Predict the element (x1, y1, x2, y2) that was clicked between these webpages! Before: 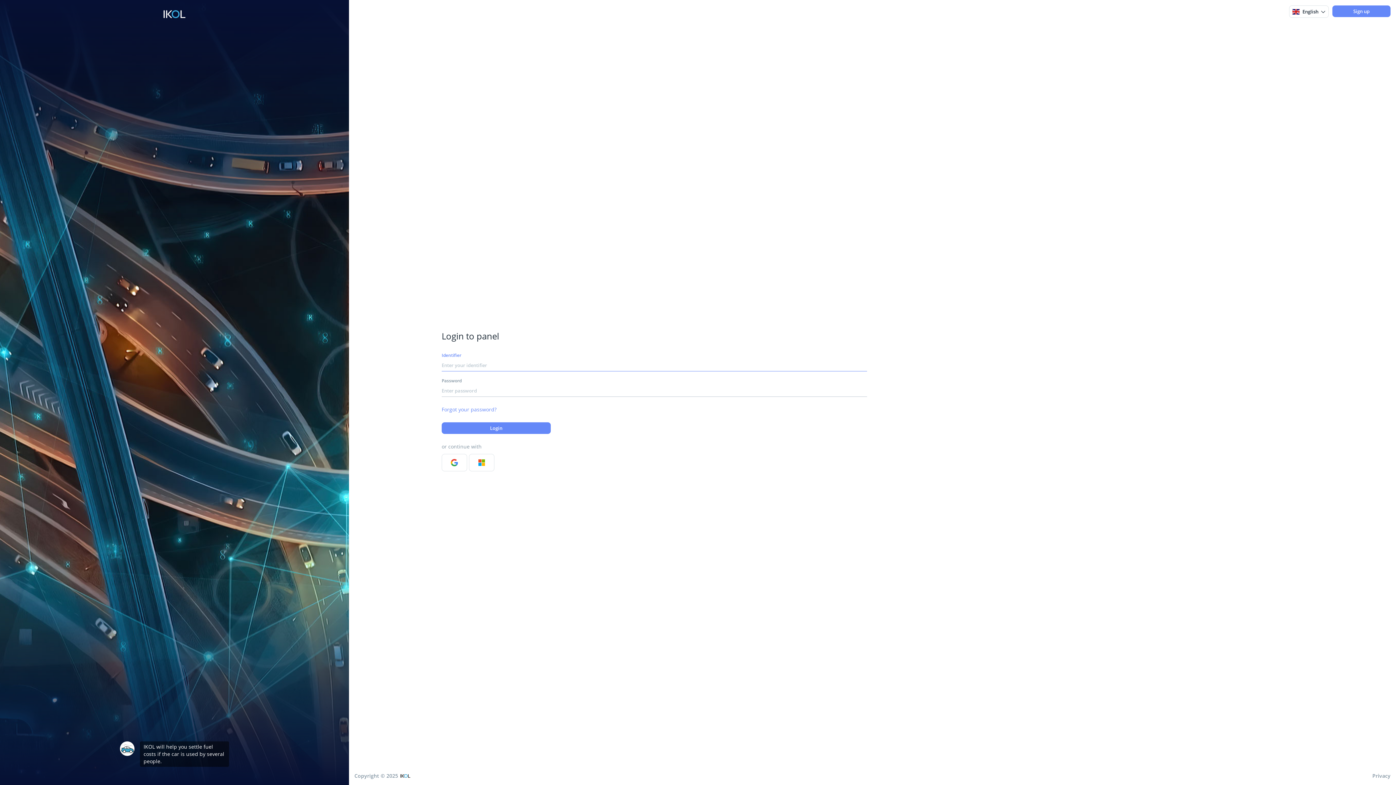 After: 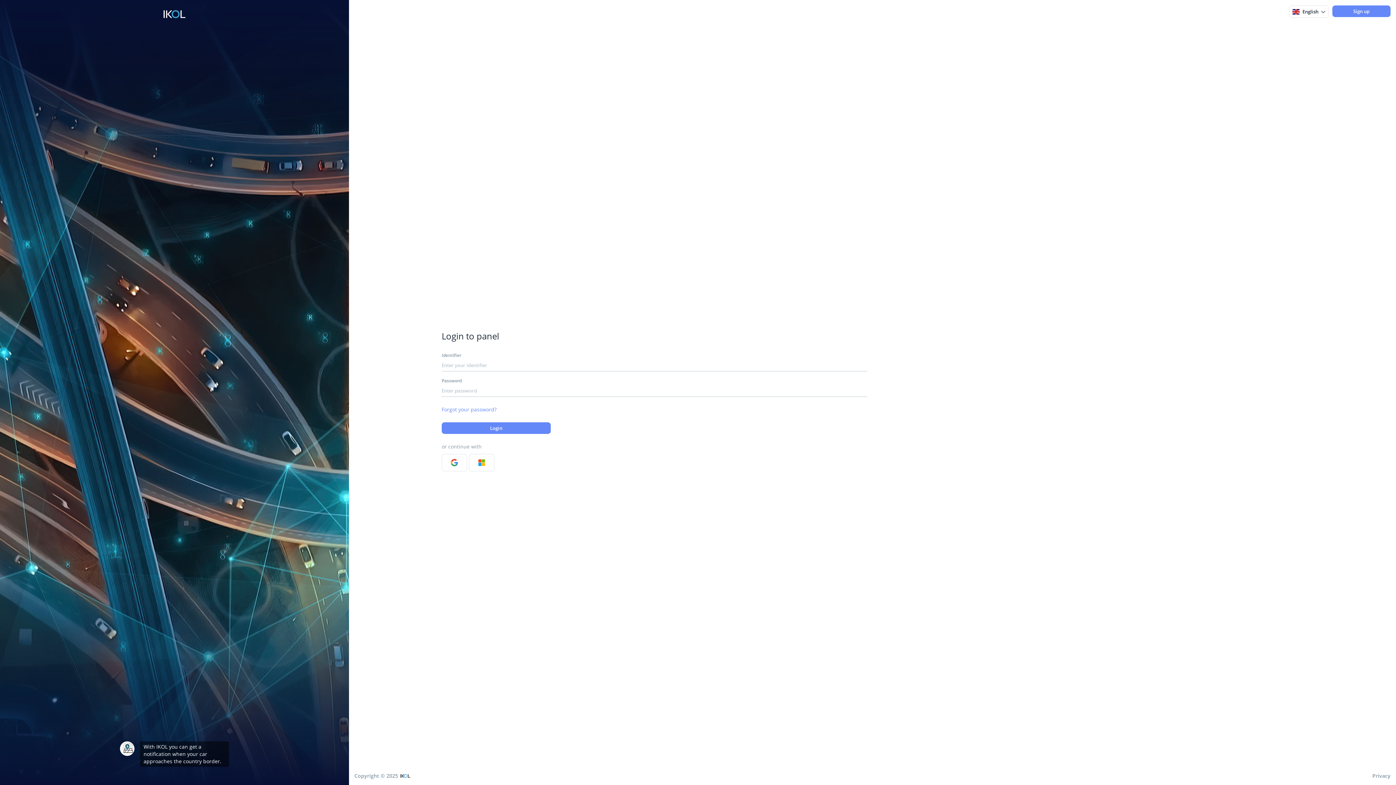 Action: bbox: (399, 772, 411, 779)